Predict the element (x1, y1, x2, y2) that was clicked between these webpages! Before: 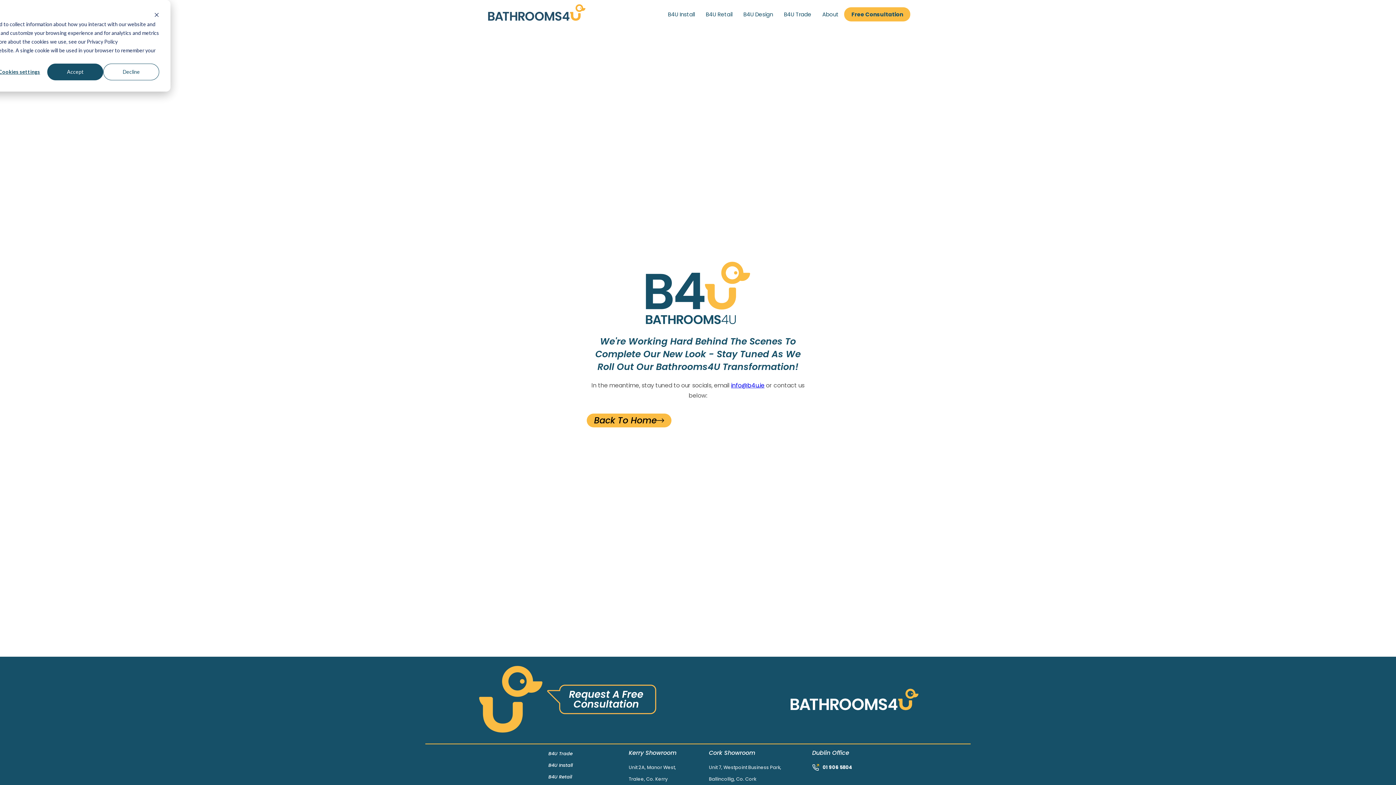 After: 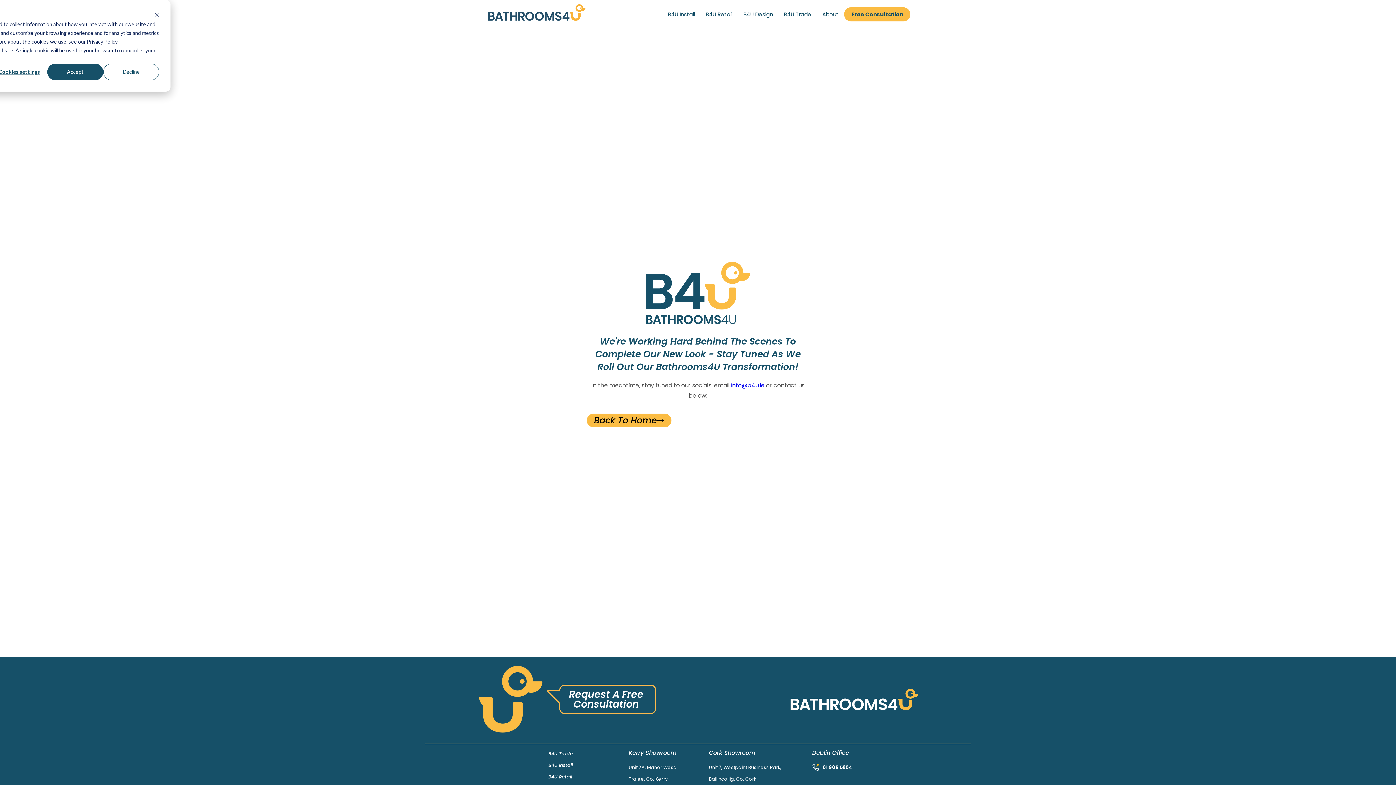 Action: label: info@b4u.ie bbox: (731, 381, 764, 389)